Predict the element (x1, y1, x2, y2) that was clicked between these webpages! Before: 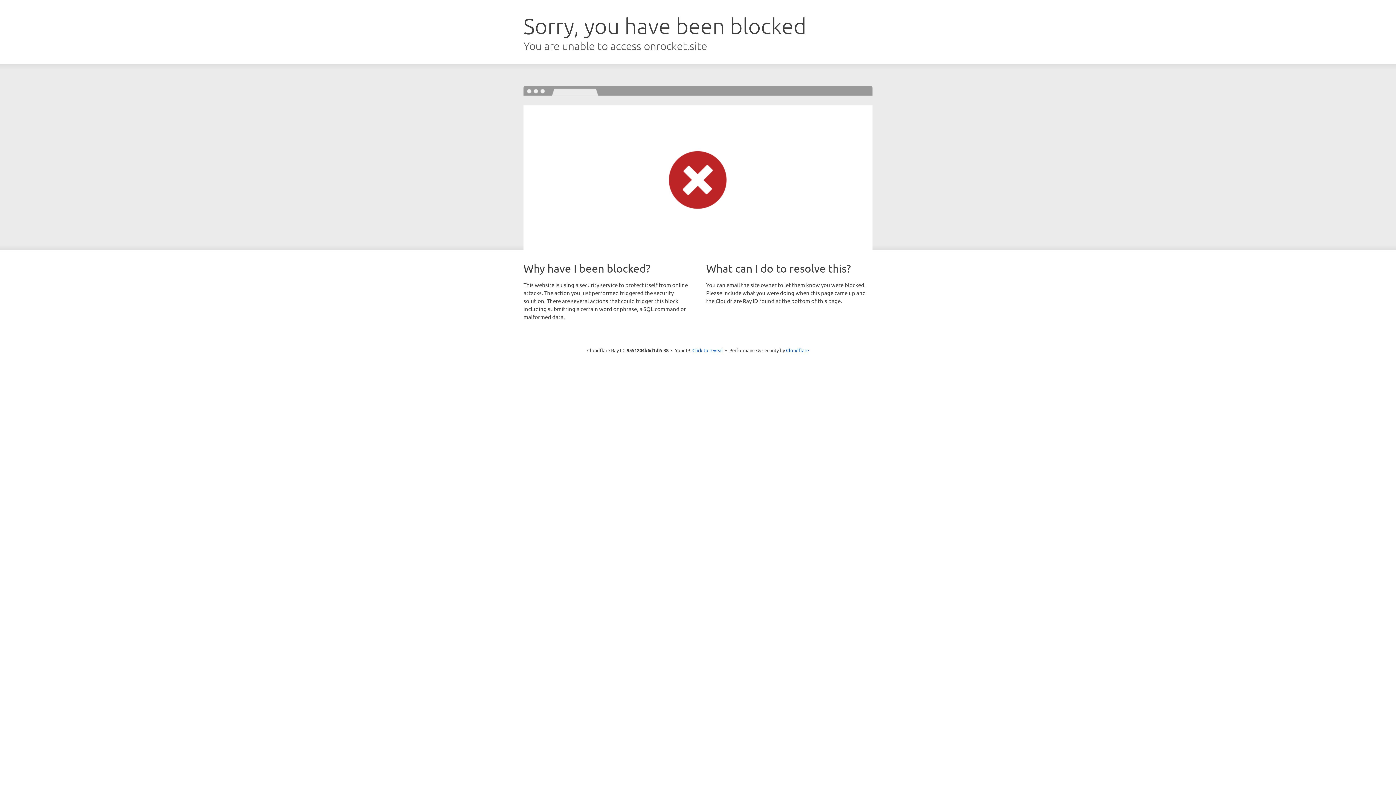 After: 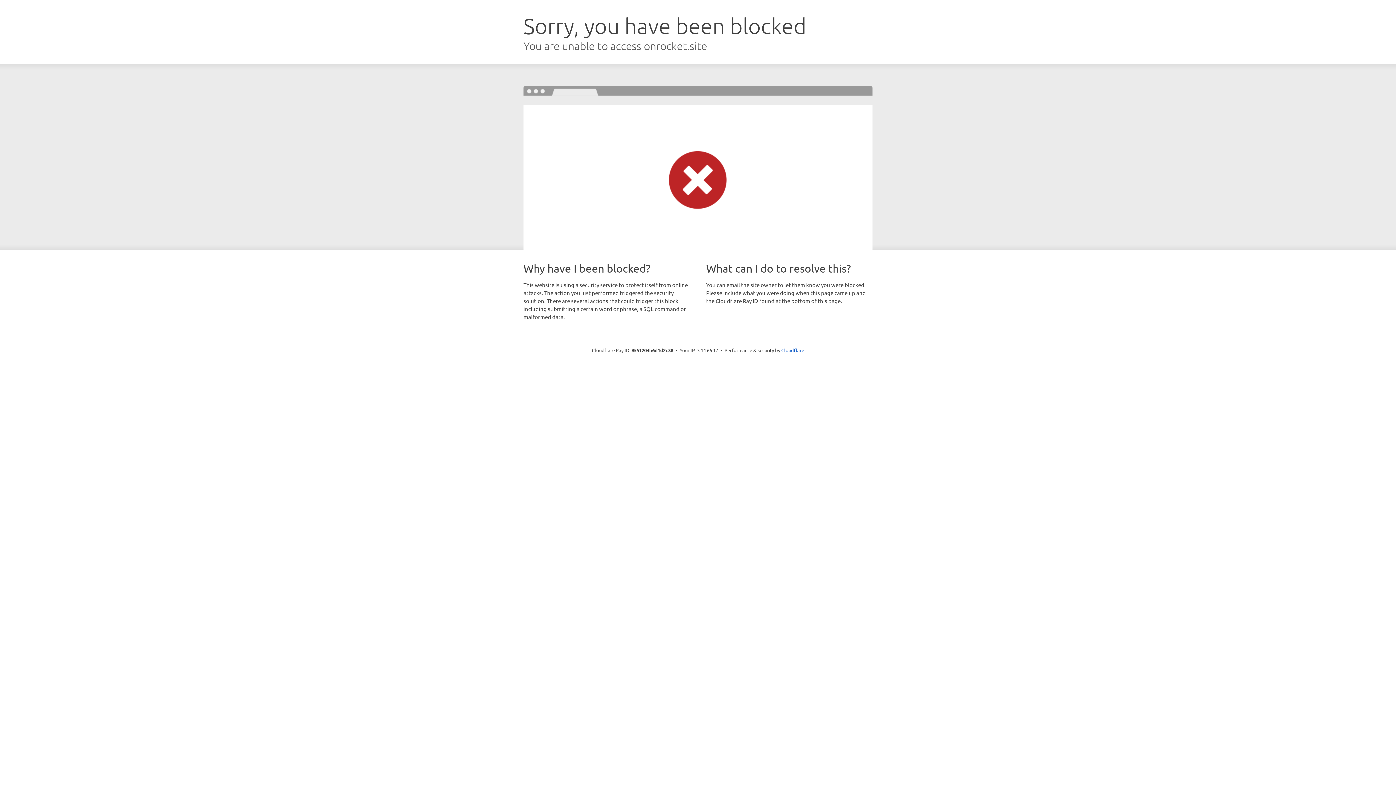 Action: label: Click to reveal bbox: (692, 346, 723, 353)